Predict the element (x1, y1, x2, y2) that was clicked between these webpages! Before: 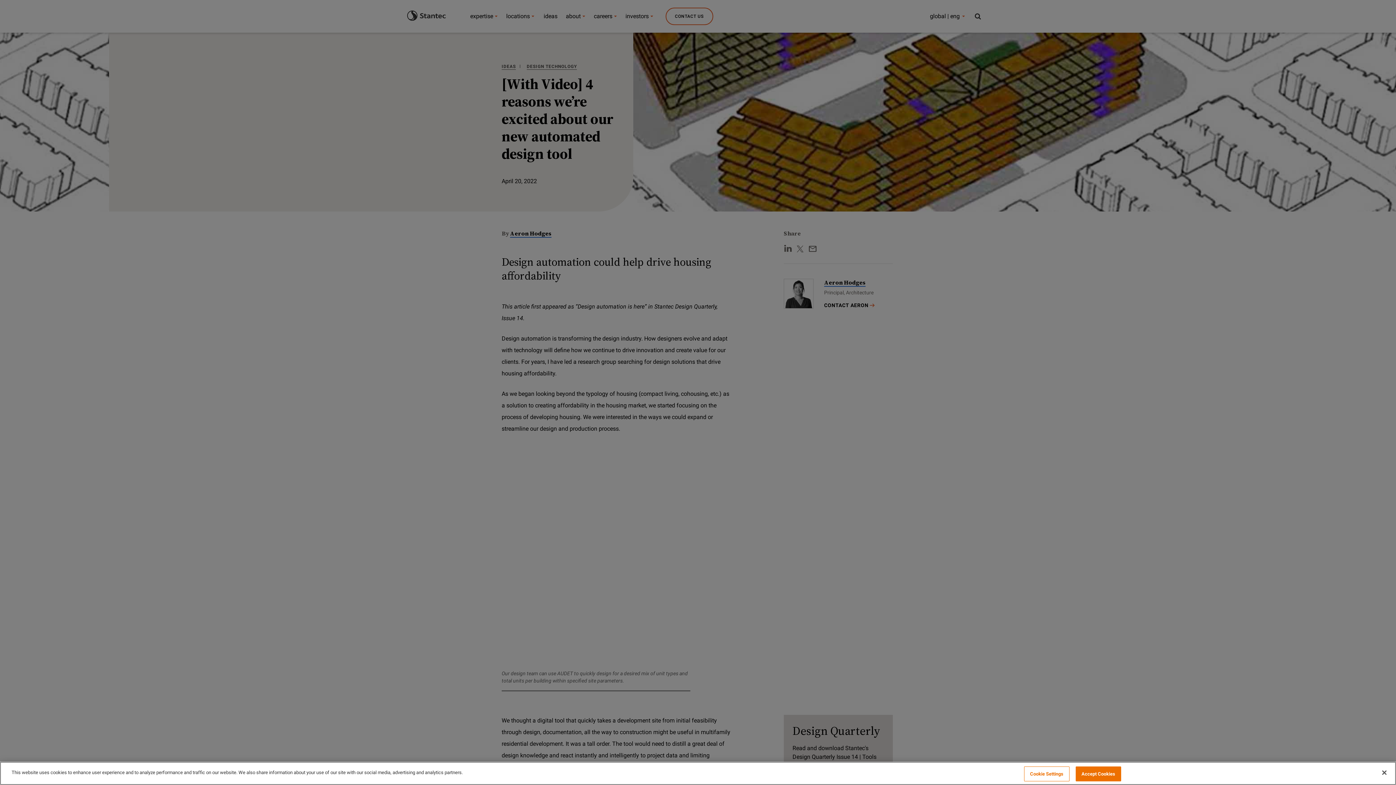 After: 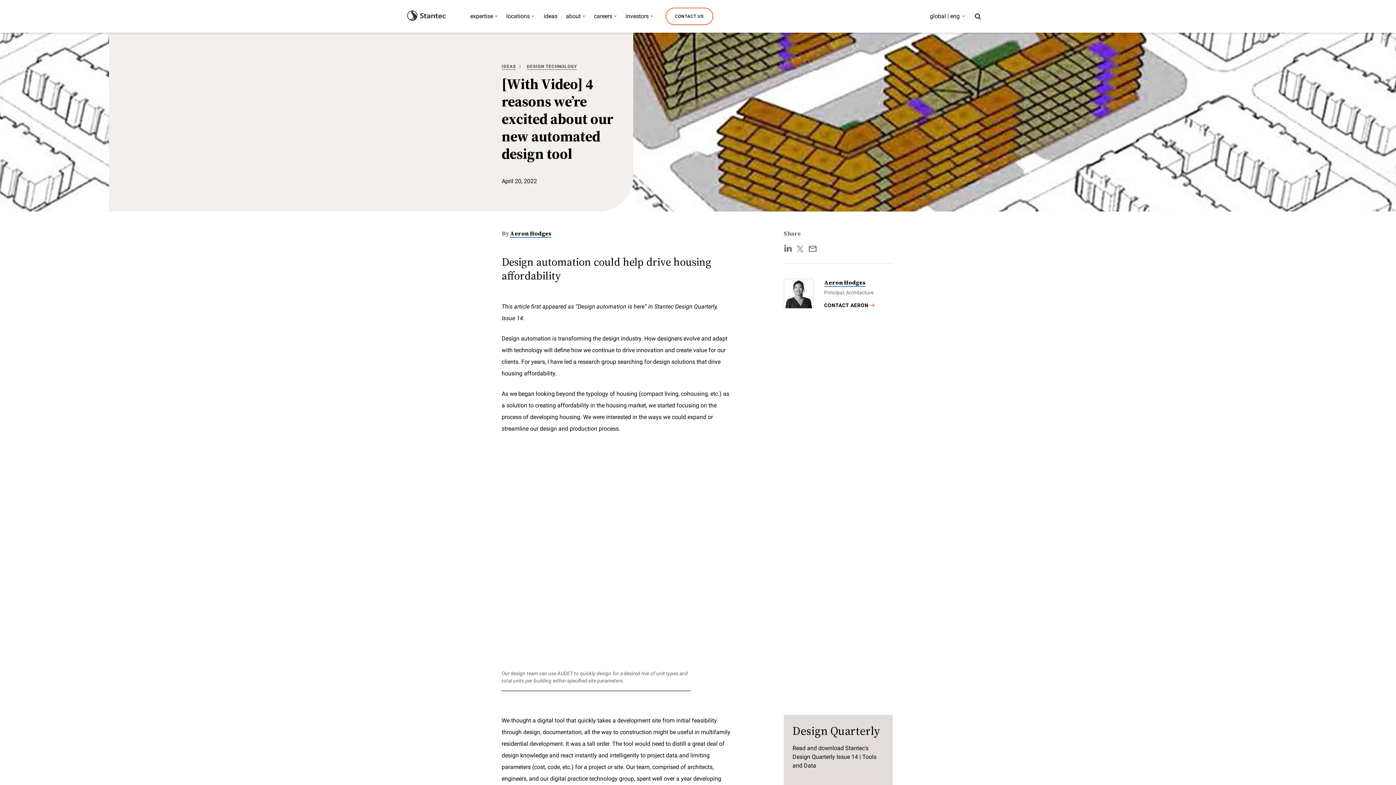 Action: label: Accept Cookies bbox: (1075, 766, 1121, 781)